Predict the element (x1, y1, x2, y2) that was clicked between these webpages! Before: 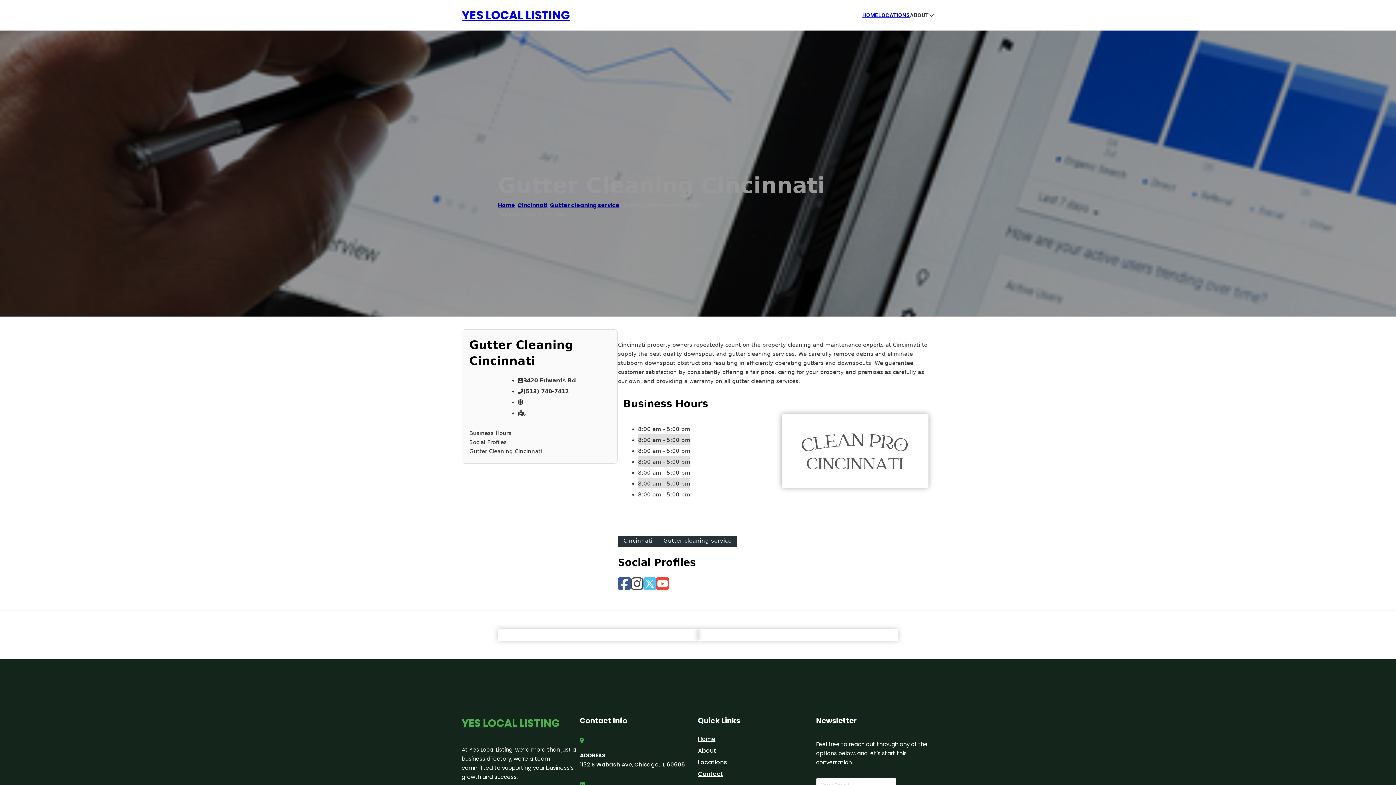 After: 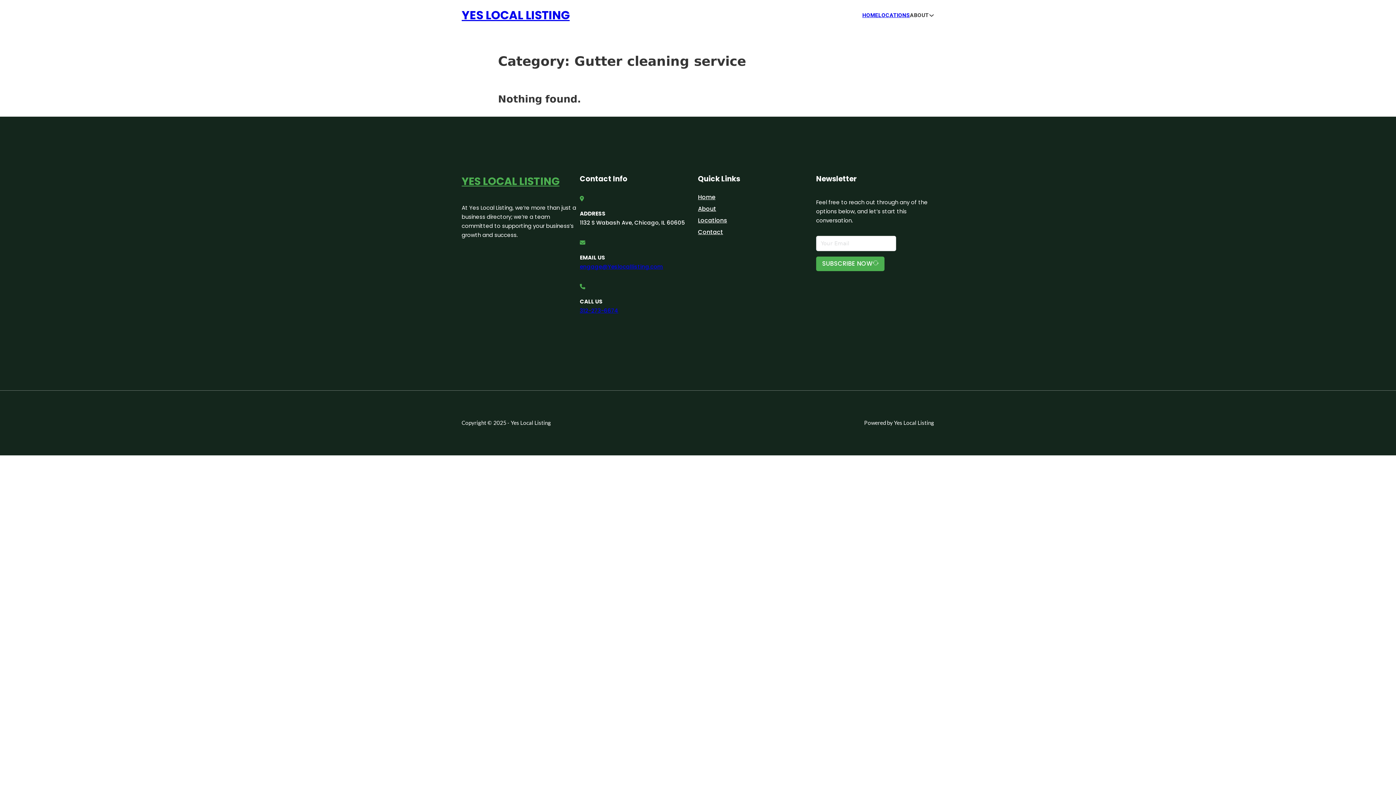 Action: label: Gutter cleaning service bbox: (658, 535, 737, 546)